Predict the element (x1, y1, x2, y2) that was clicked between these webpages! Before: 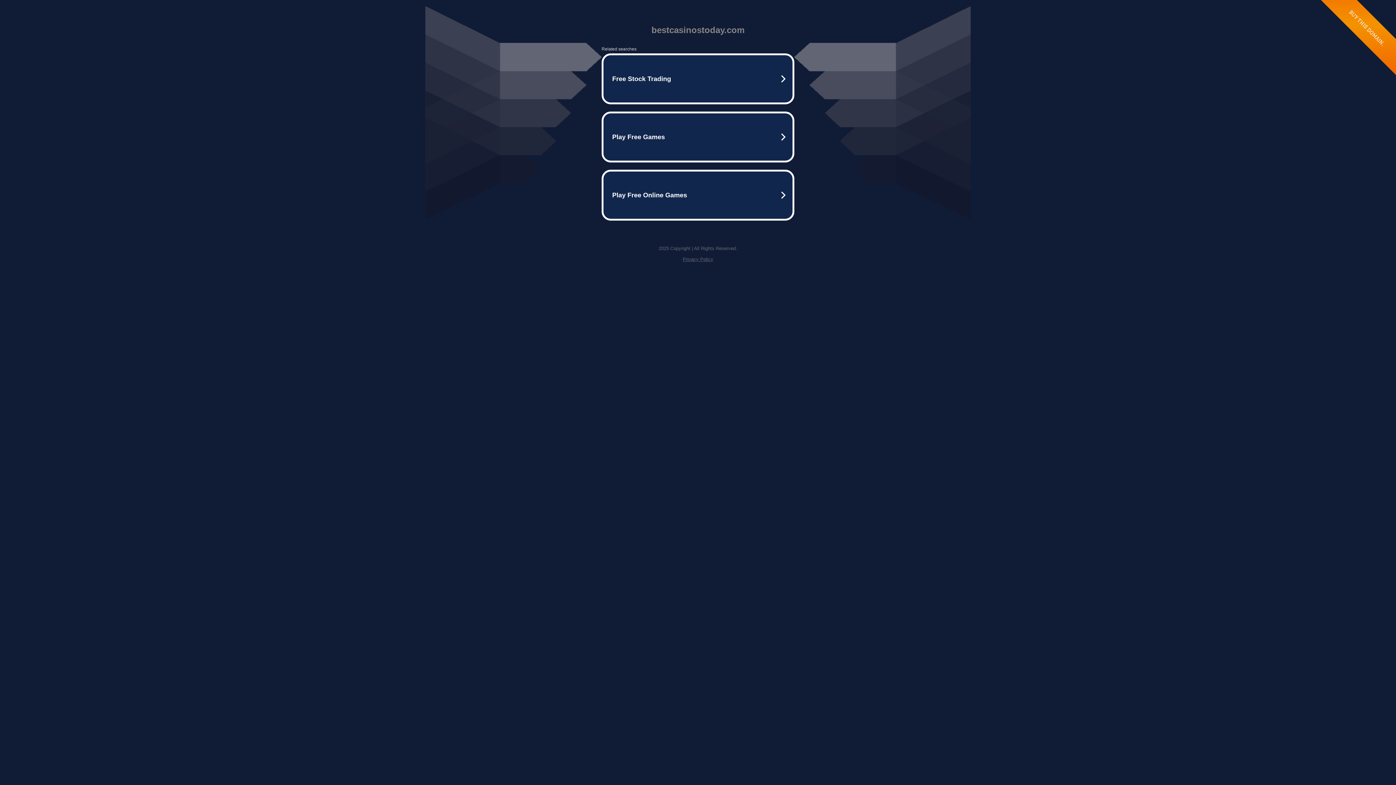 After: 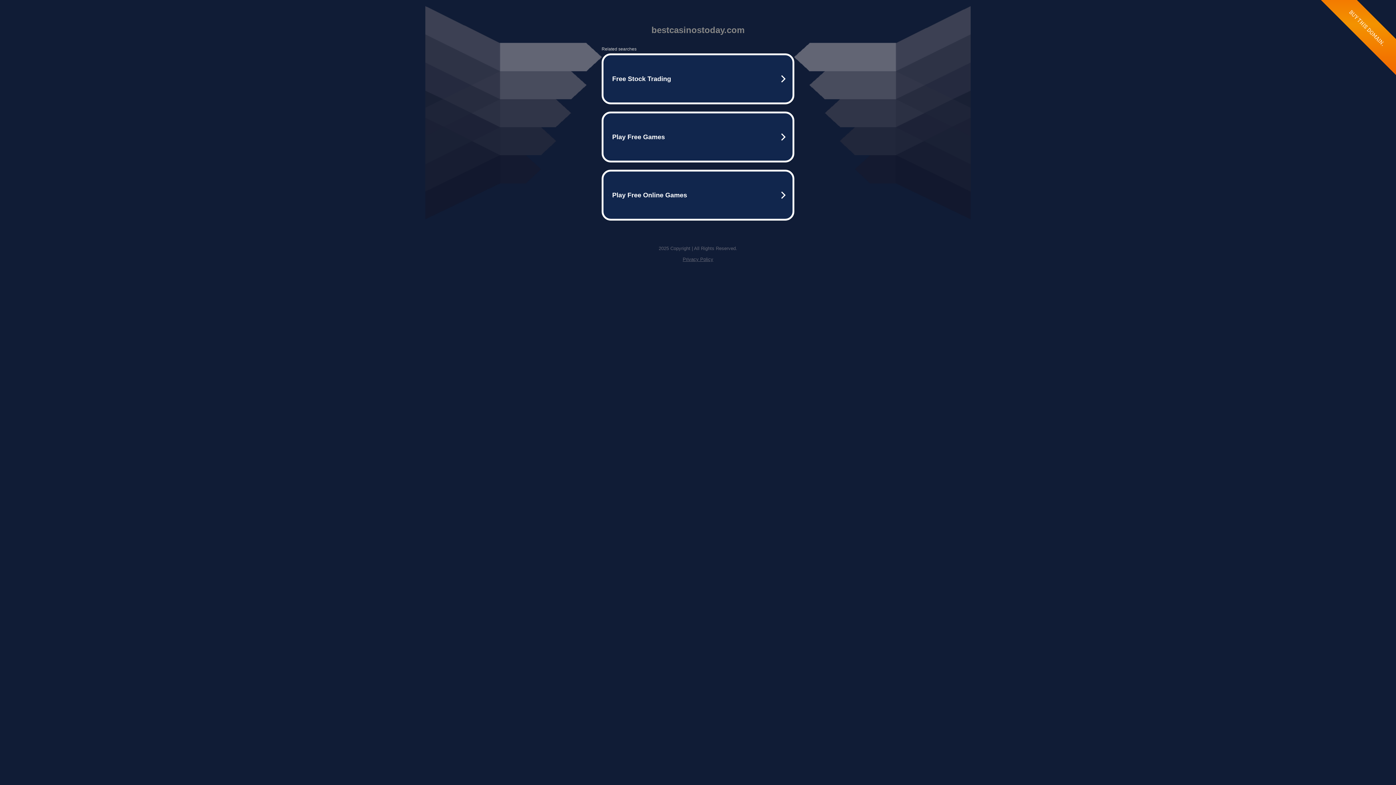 Action: bbox: (682, 256, 713, 262) label: Privacy Policy